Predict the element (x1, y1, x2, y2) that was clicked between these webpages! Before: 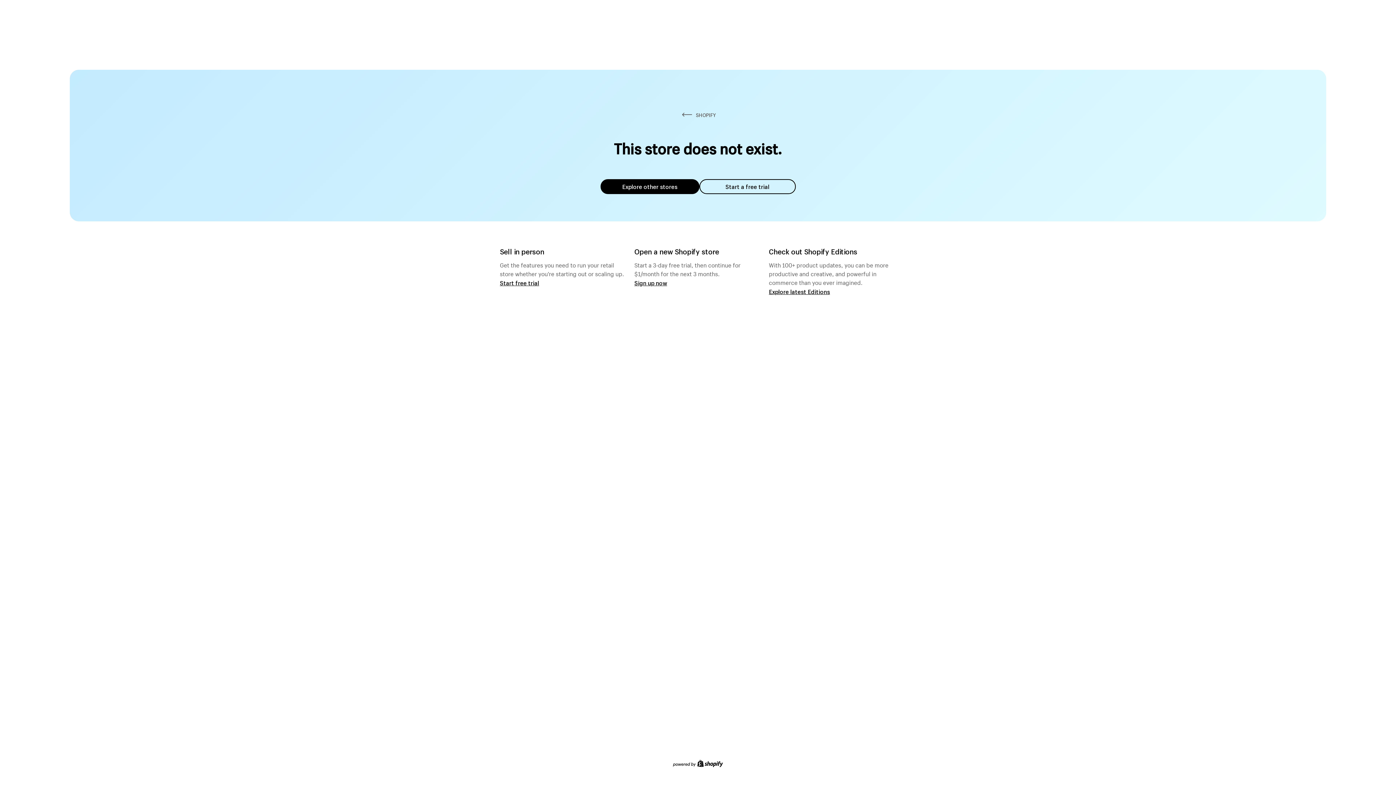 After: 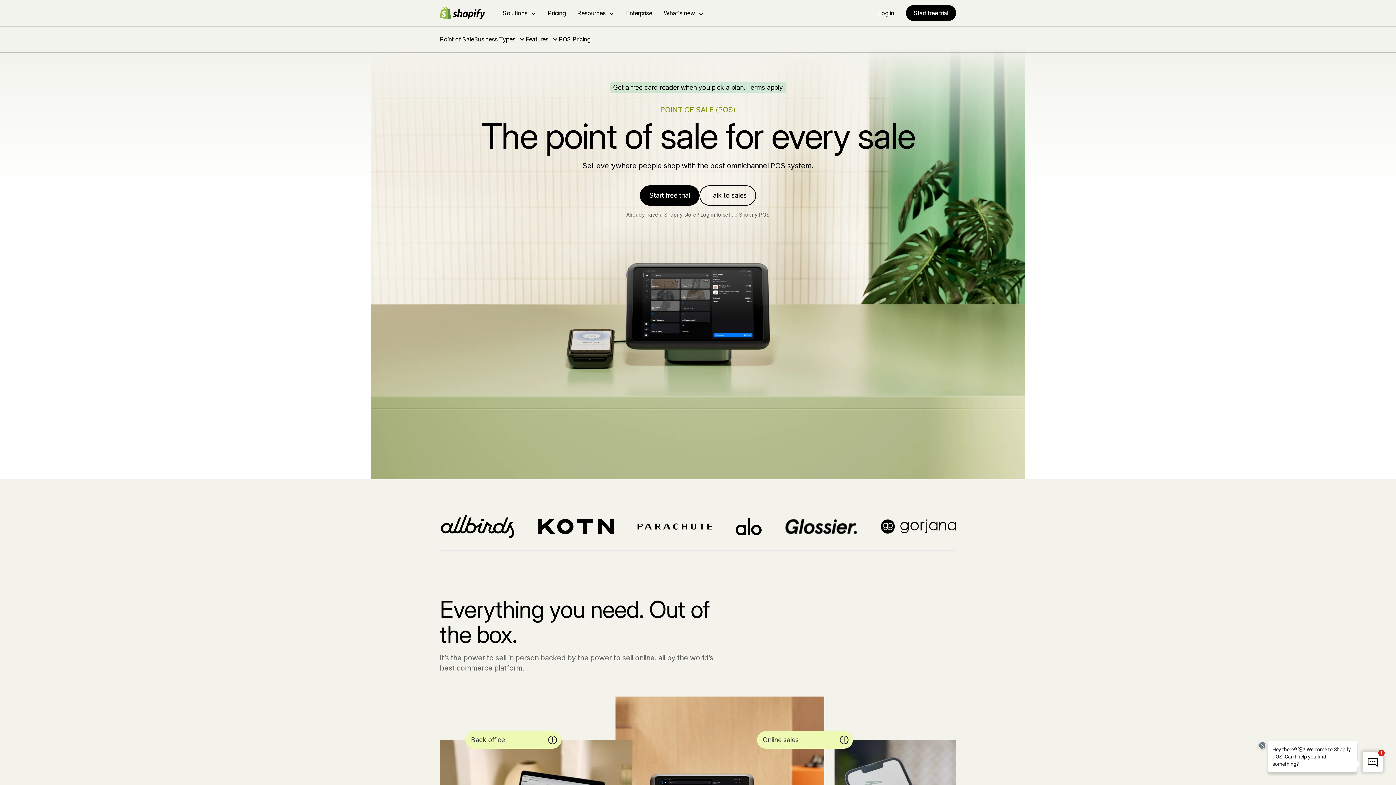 Action: bbox: (500, 279, 539, 286) label: Start free trial